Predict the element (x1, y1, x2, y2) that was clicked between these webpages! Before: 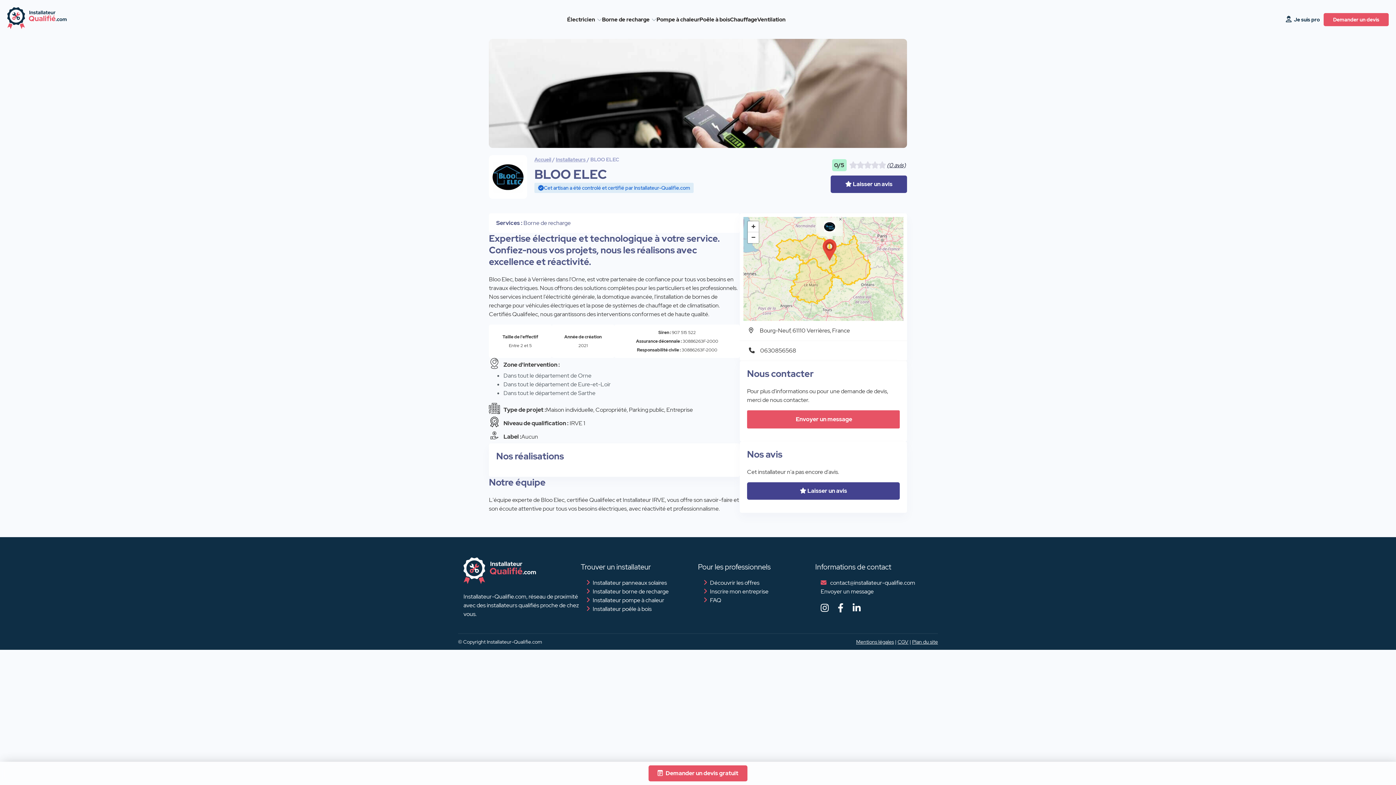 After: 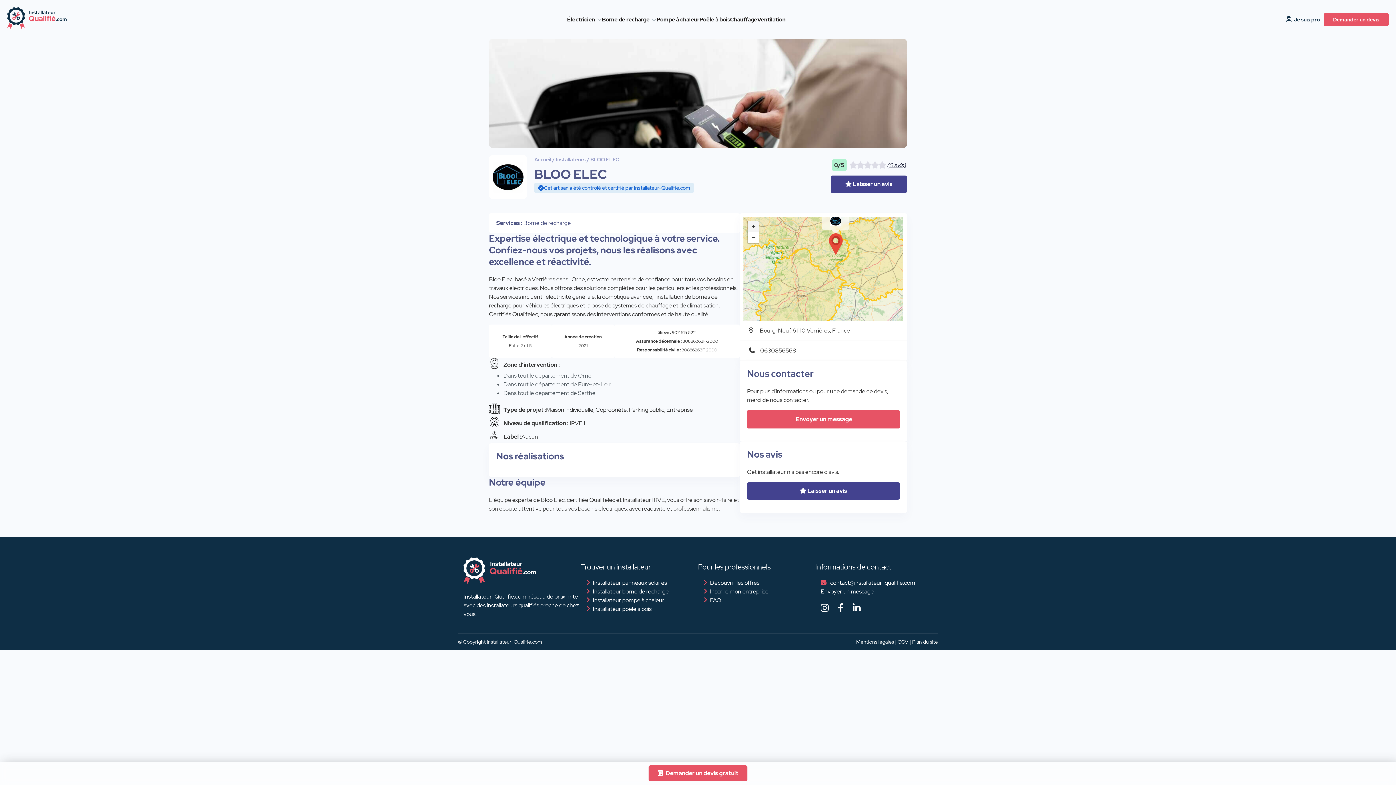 Action: label: Zoom in bbox: (748, 221, 758, 232)